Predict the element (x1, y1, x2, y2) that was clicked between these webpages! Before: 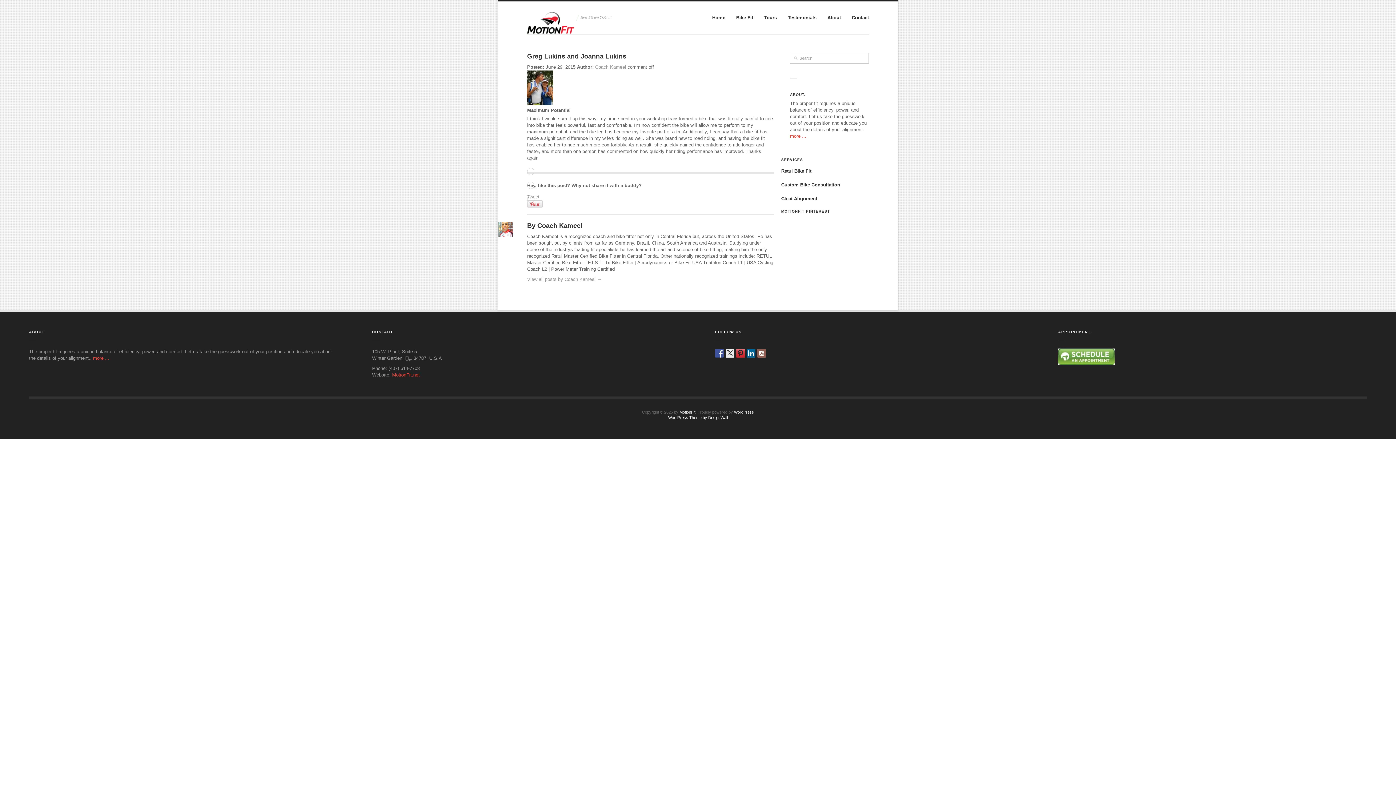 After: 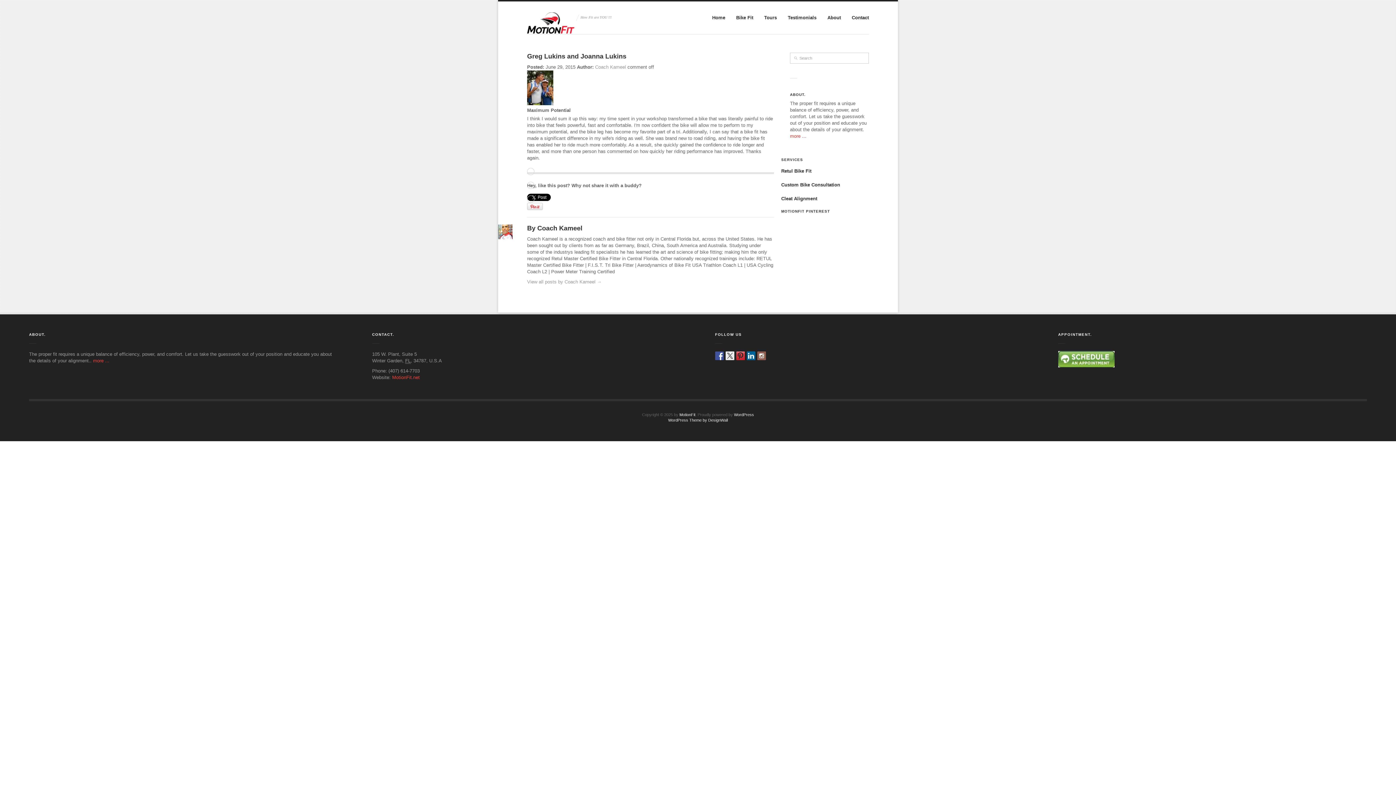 Action: bbox: (725, 349, 734, 357)